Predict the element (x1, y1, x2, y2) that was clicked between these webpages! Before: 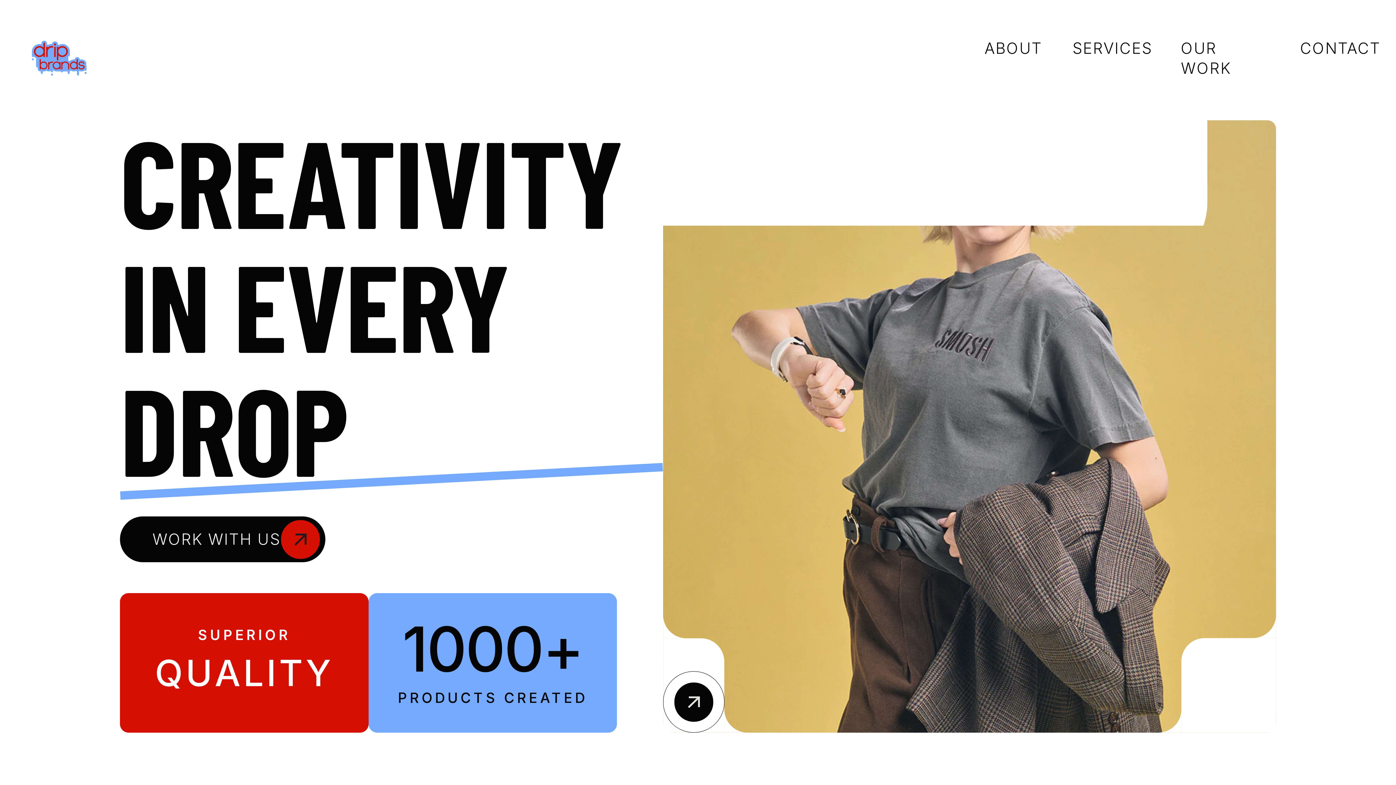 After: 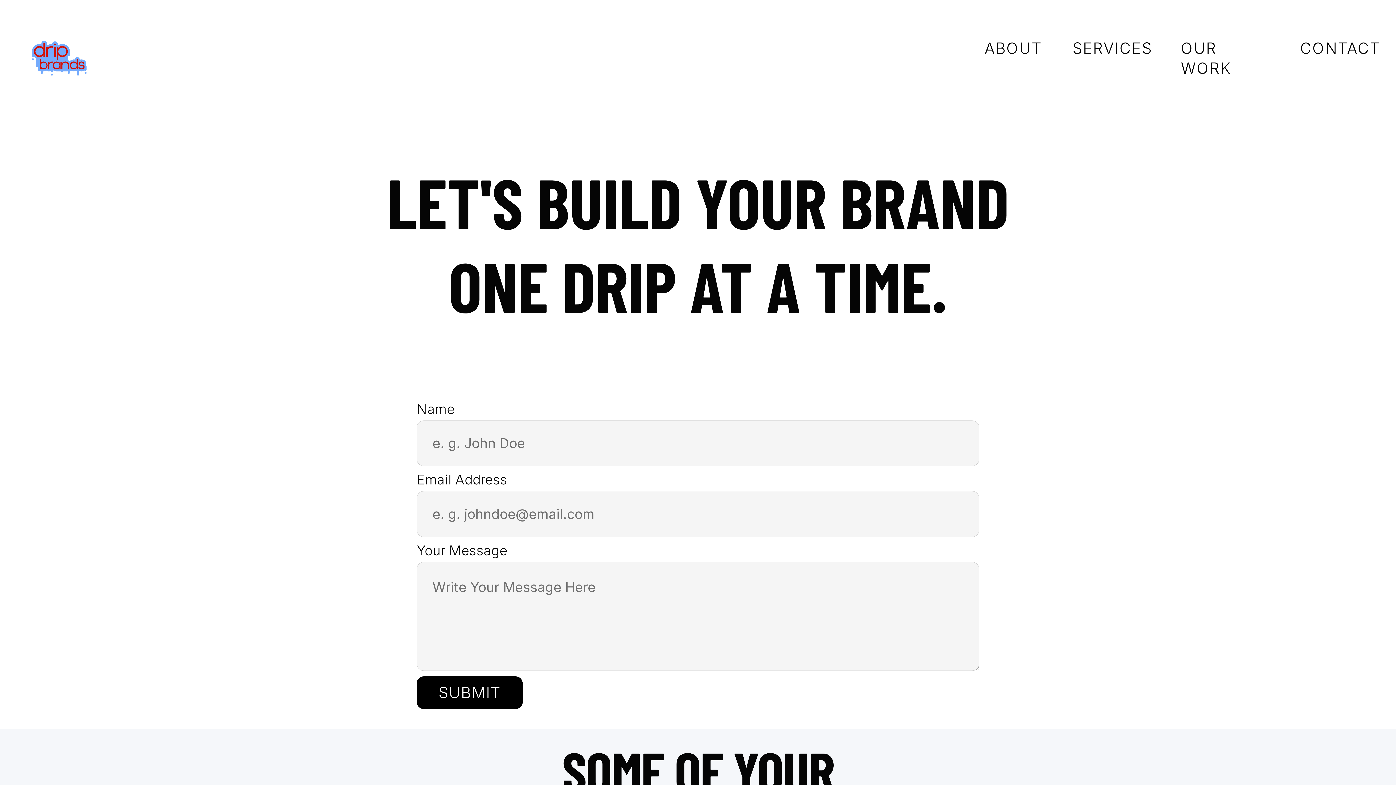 Action: bbox: (120, 516, 325, 562) label: WORK WITH US
